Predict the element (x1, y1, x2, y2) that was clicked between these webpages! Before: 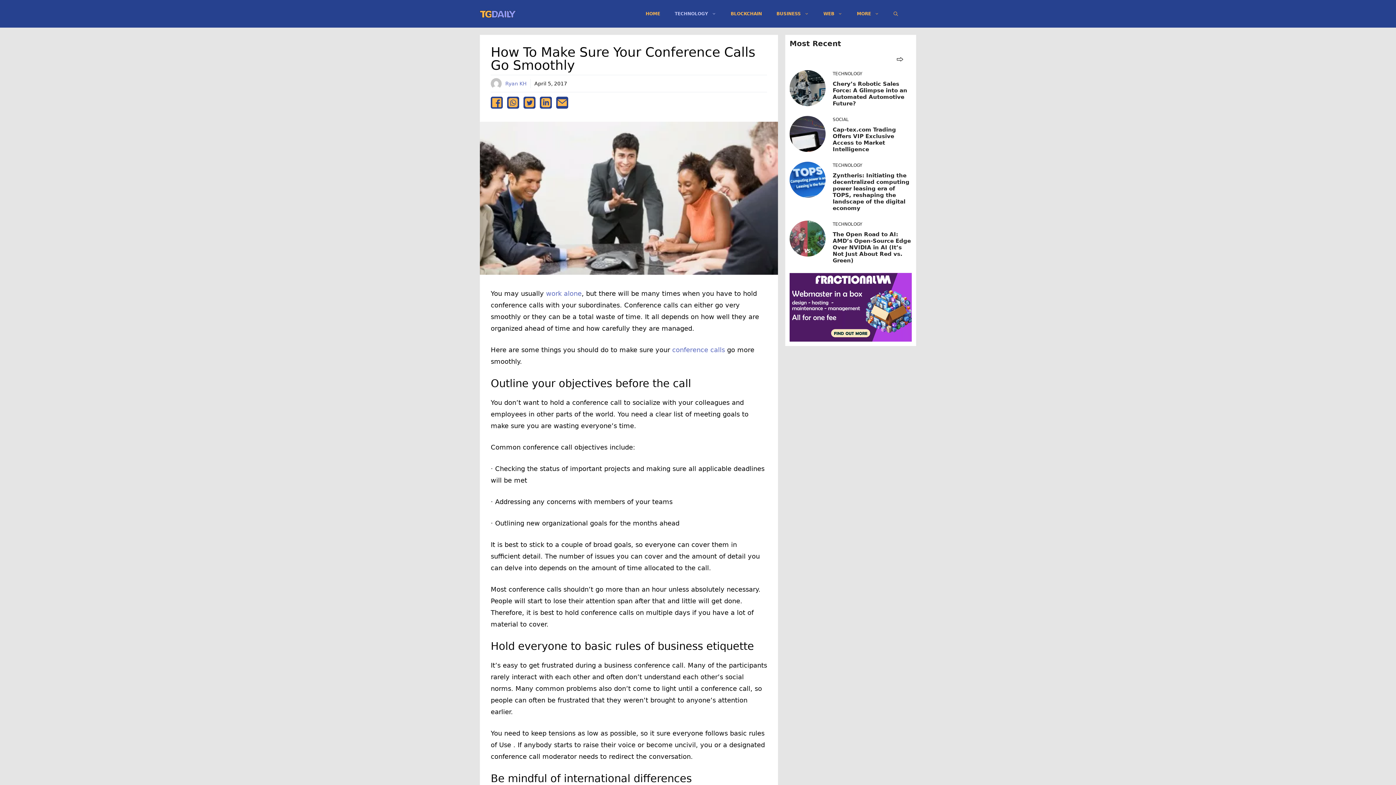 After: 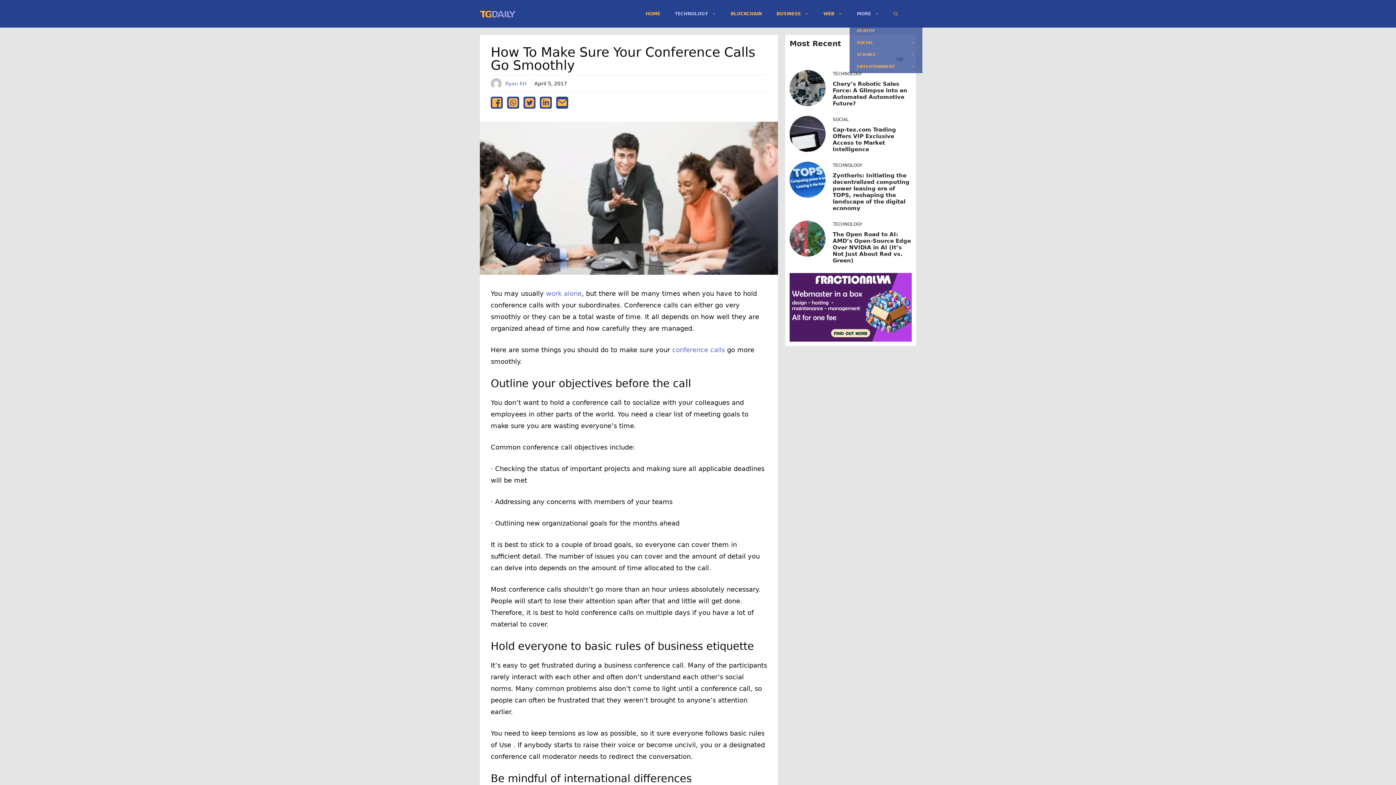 Action: label: MORE bbox: (849, 2, 886, 24)